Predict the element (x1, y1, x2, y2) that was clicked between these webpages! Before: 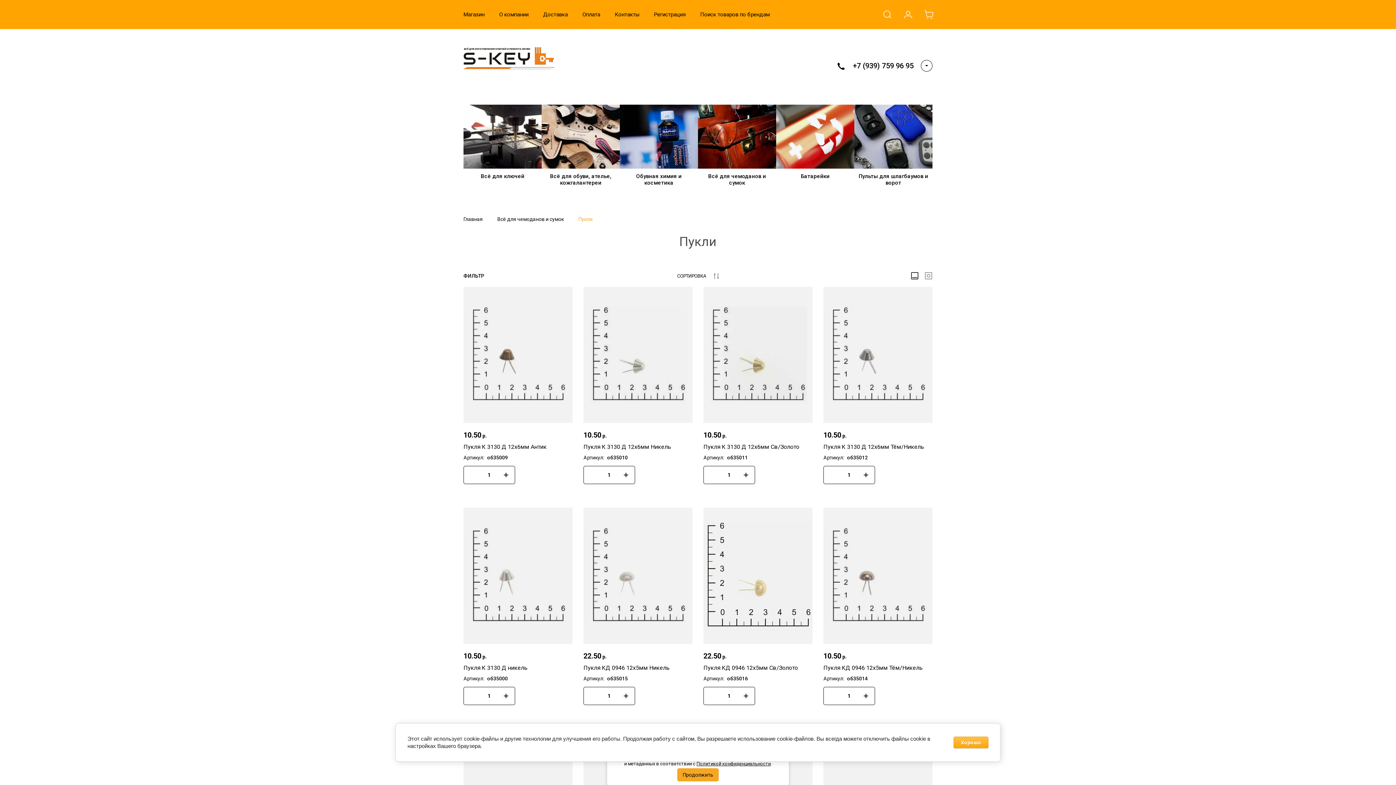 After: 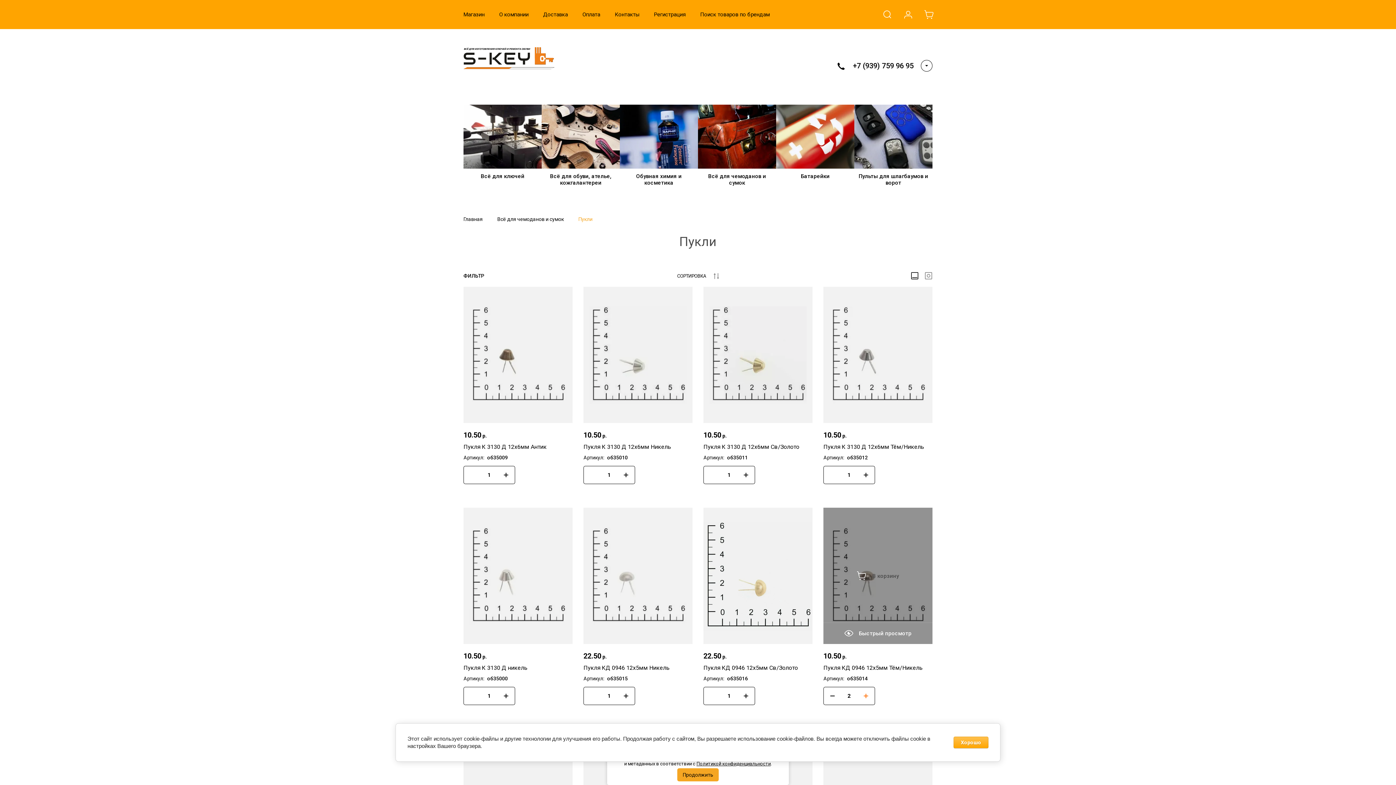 Action: label: + bbox: (857, 687, 875, 705)